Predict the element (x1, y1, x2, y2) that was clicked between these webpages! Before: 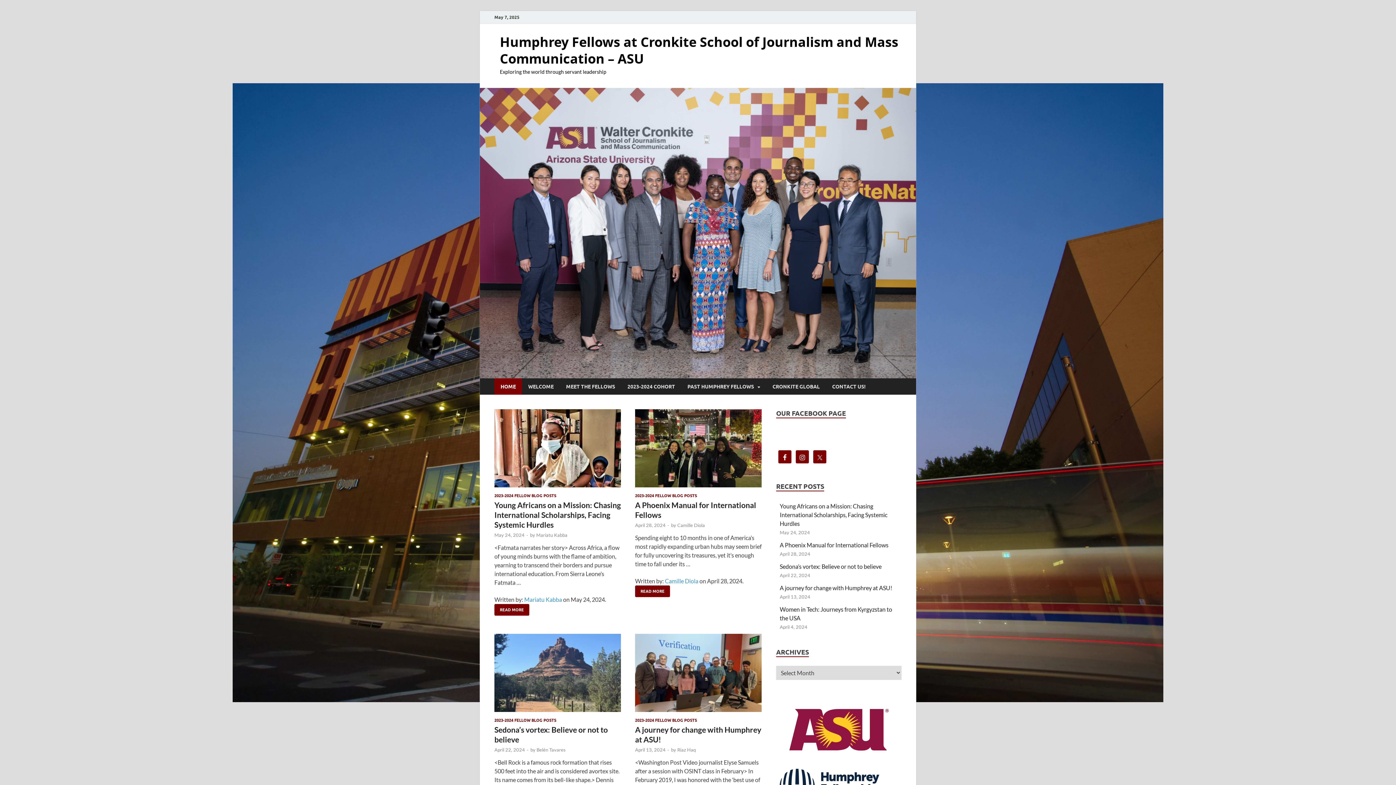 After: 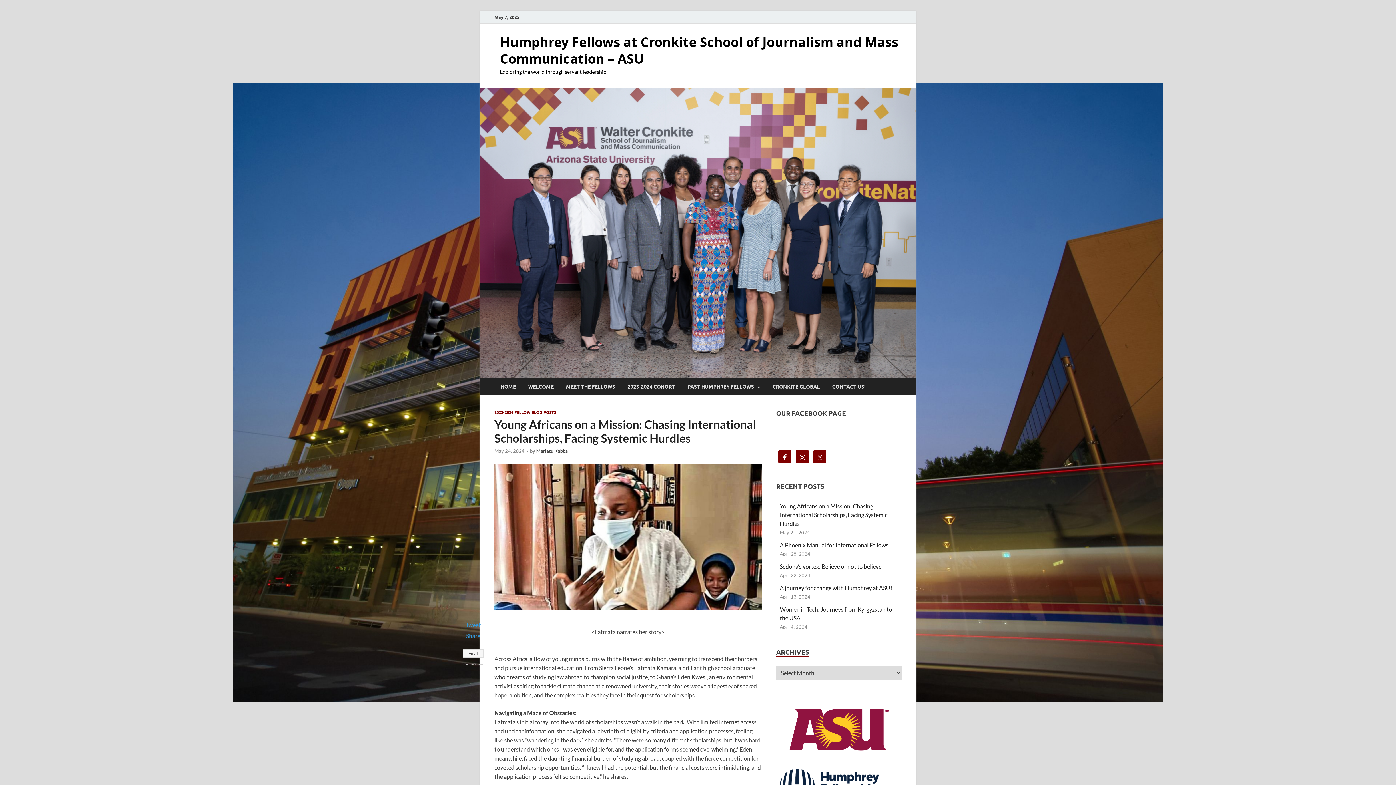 Action: label: YOUNG AFRICANS ON A MISSION: CHASING INTERNATIONAL SCHOLARSHIPS, FACING SYSTEMIC HURDLES
READ MORE bbox: (494, 604, 529, 616)